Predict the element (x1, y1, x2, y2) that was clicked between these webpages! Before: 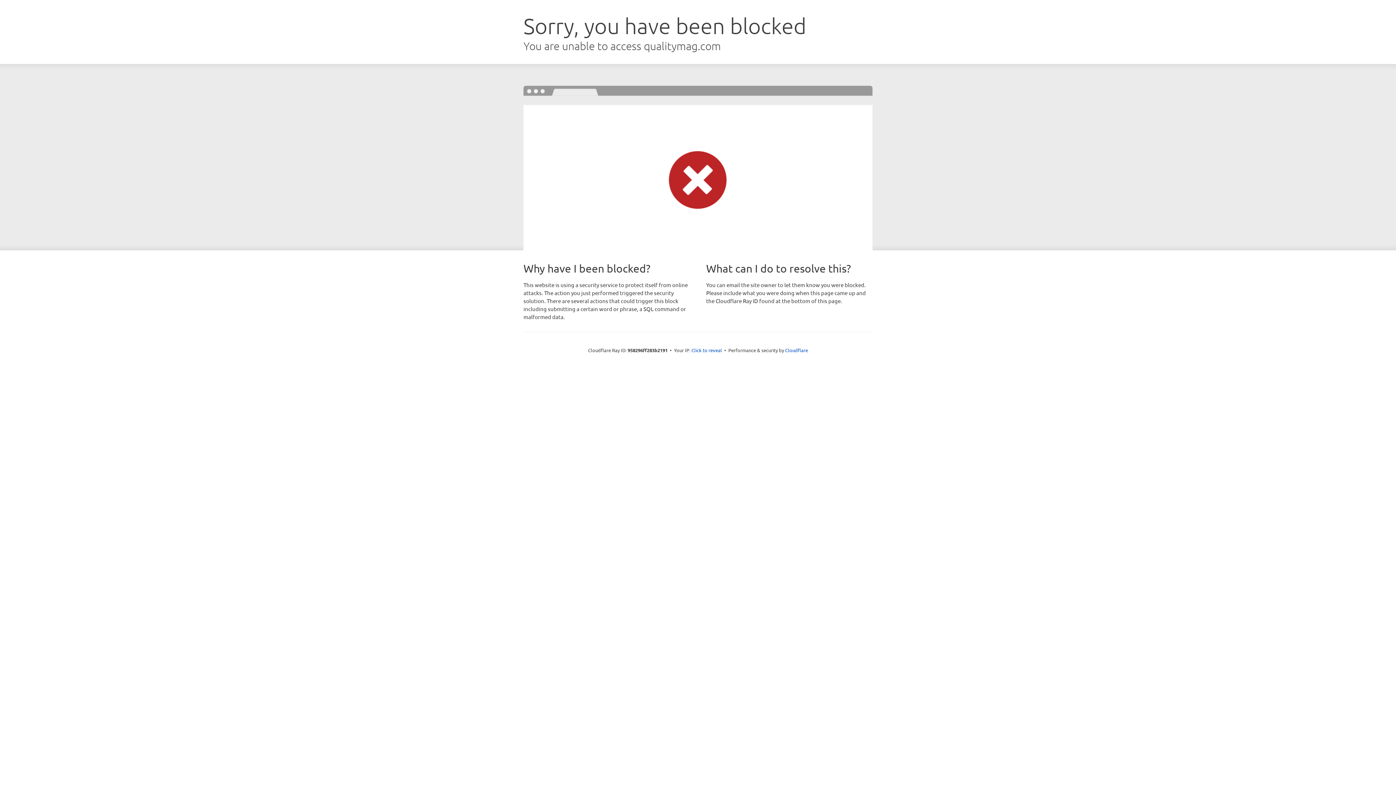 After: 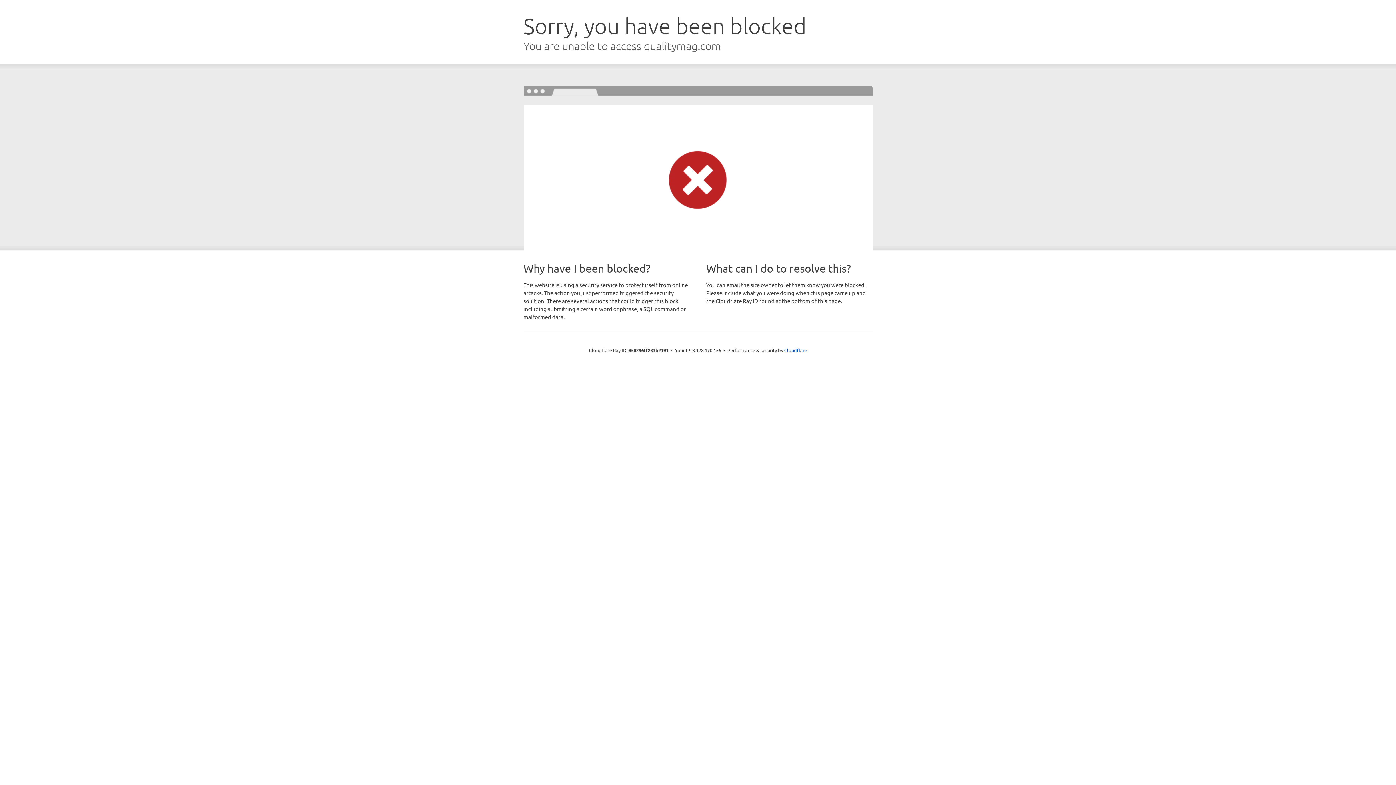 Action: label: Click to reveal bbox: (691, 346, 722, 353)